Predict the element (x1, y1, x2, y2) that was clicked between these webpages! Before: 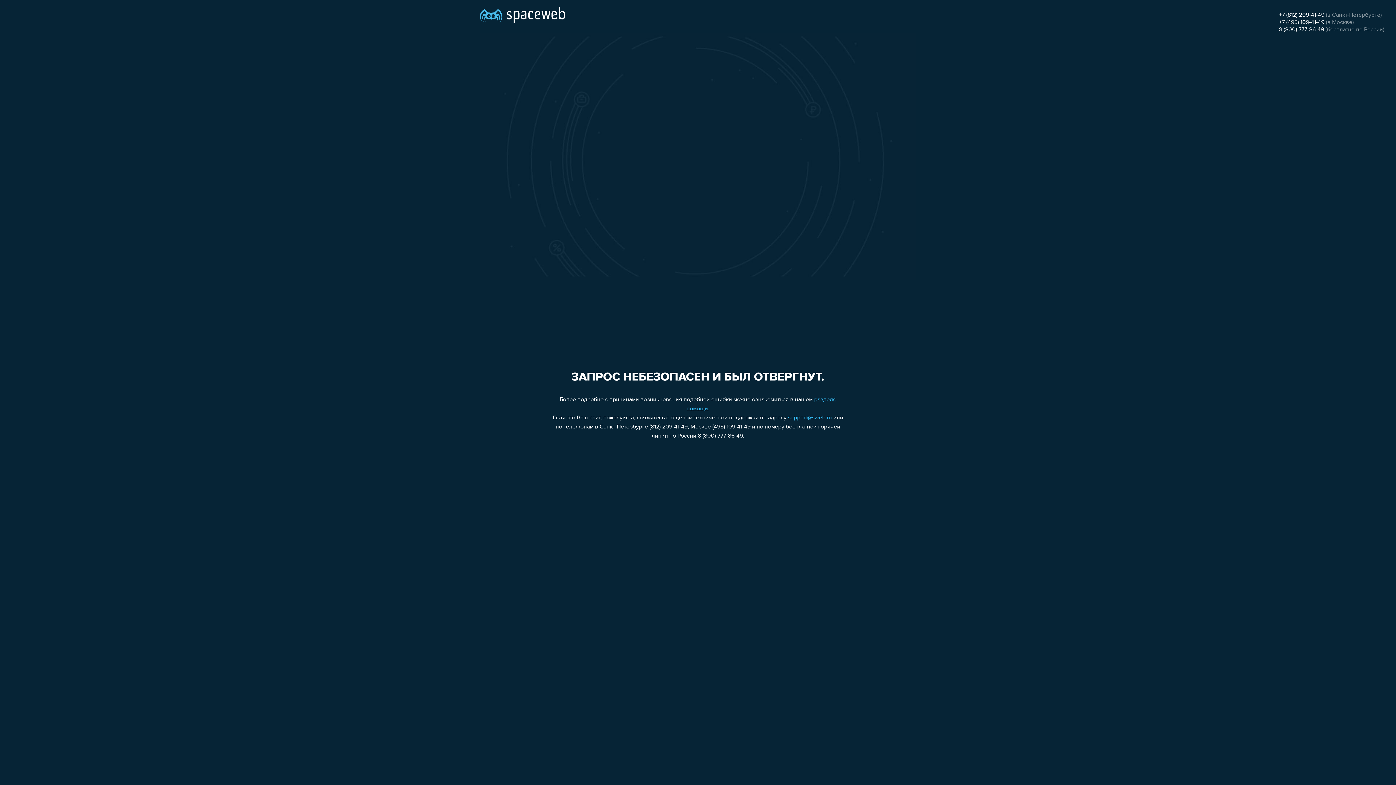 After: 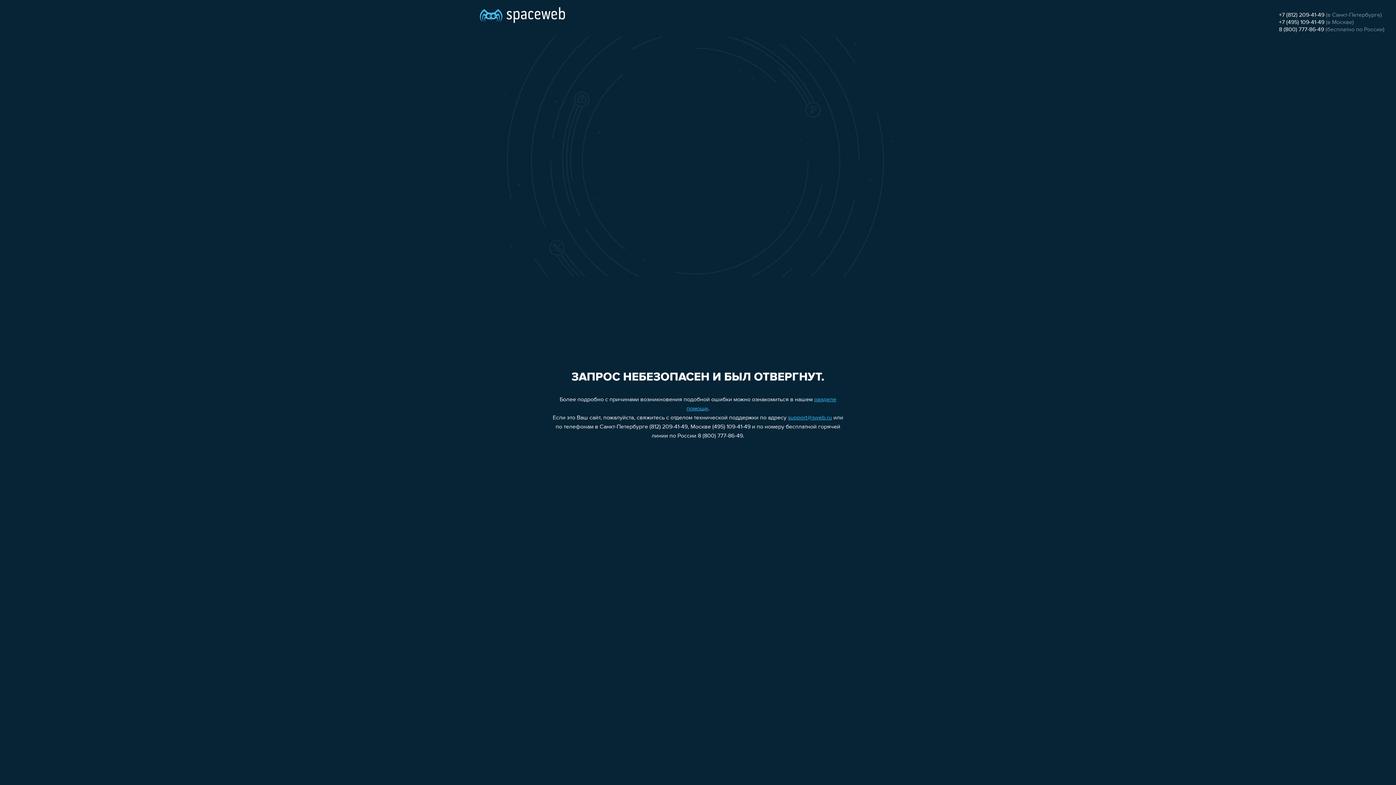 Action: label: support@sweb.ru bbox: (788, 415, 832, 421)